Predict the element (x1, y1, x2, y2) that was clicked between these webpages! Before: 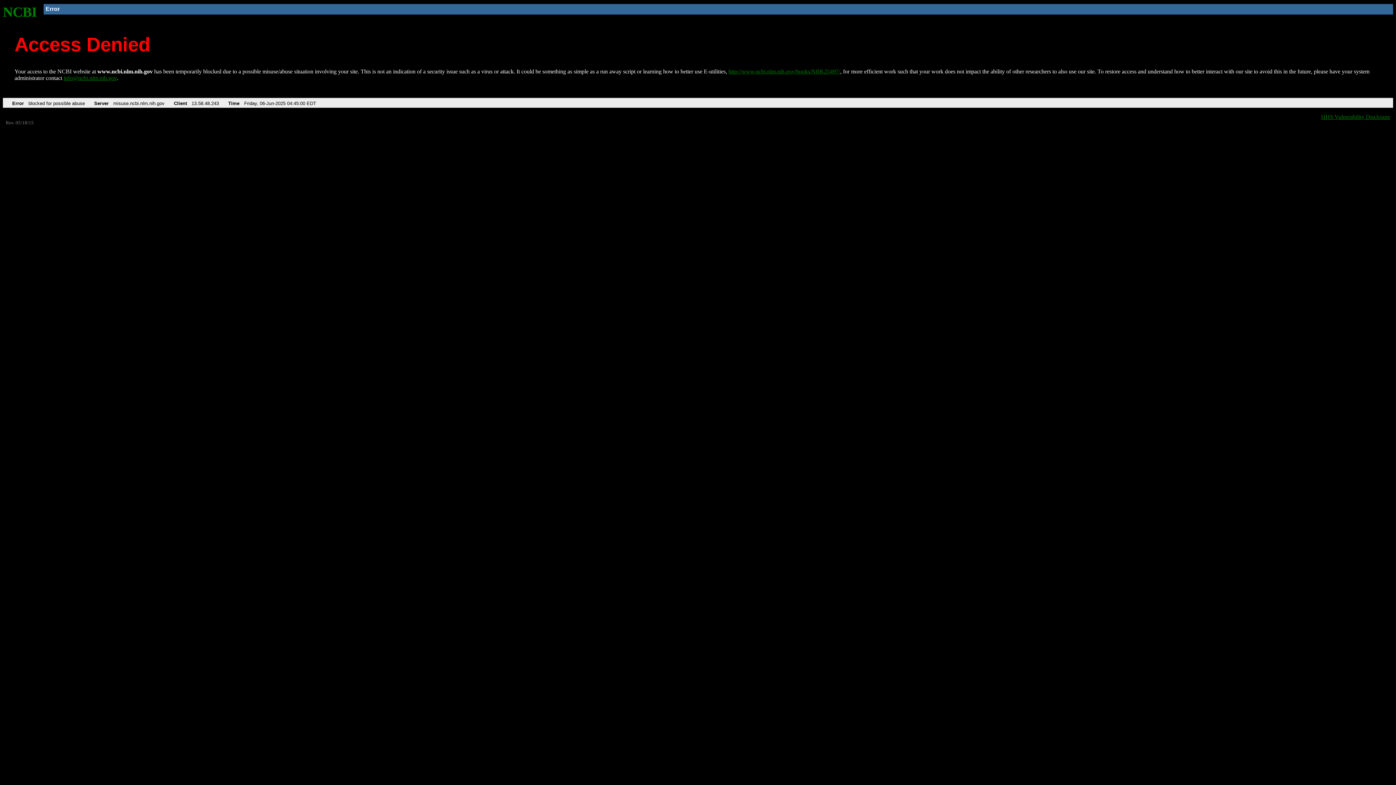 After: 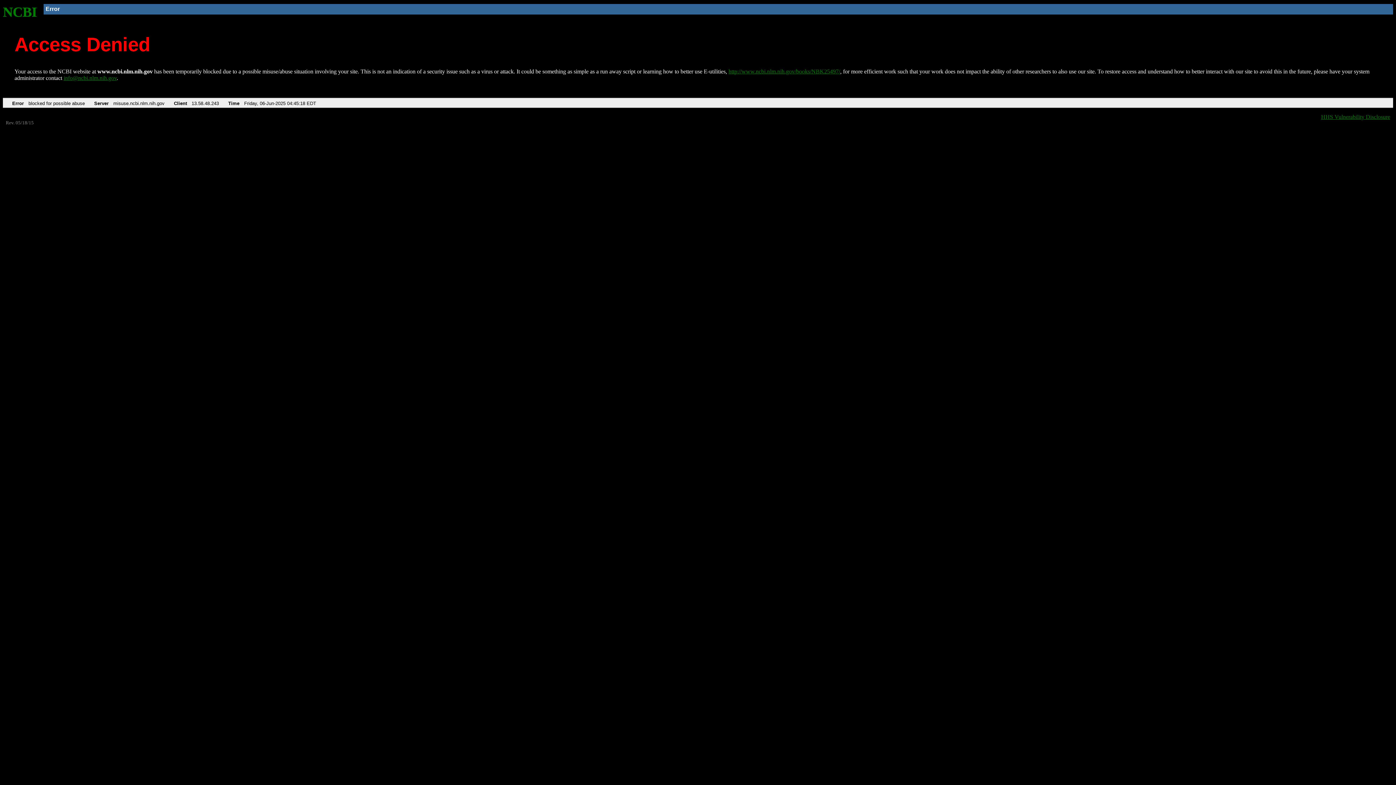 Action: bbox: (728, 68, 840, 74) label: http://www.ncbi.nlm.nih.gov/books/NBK25497/